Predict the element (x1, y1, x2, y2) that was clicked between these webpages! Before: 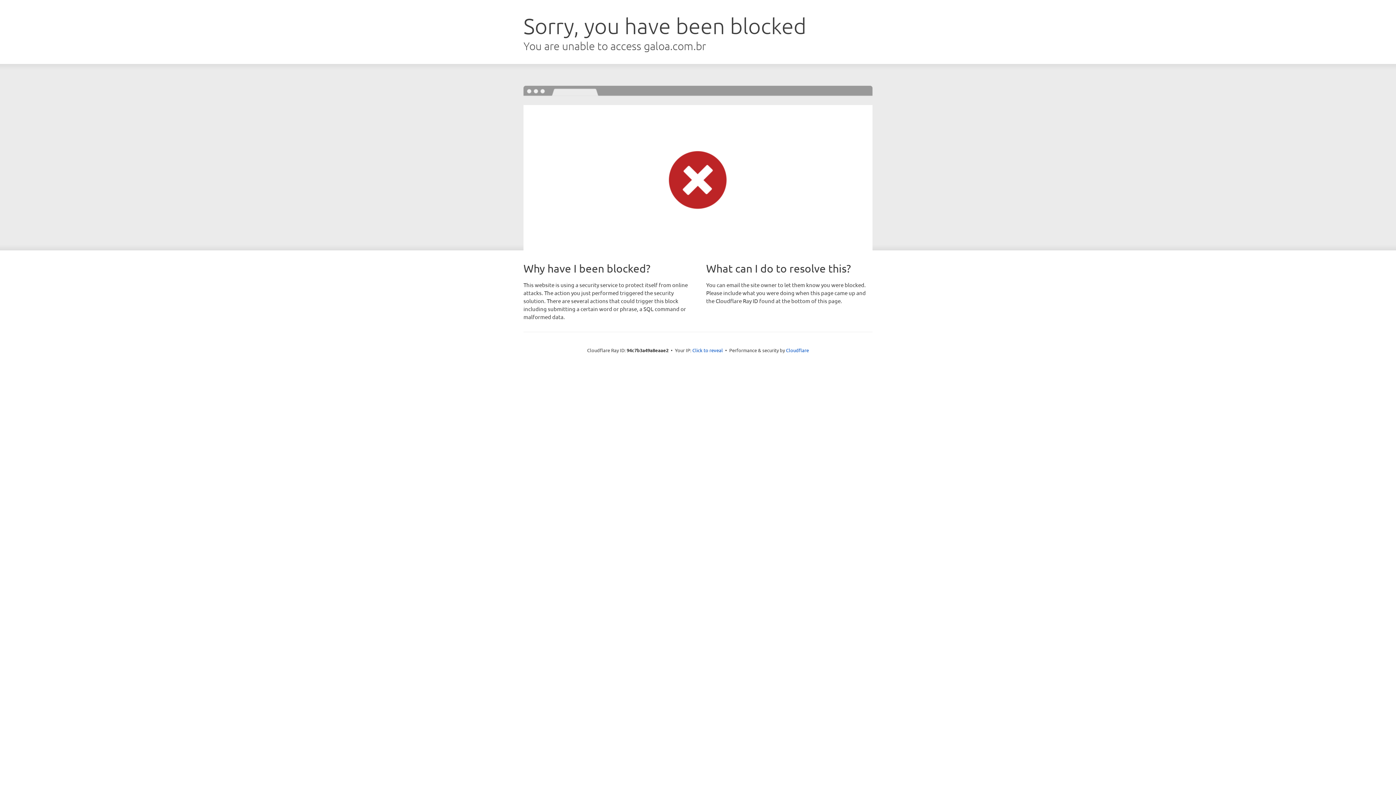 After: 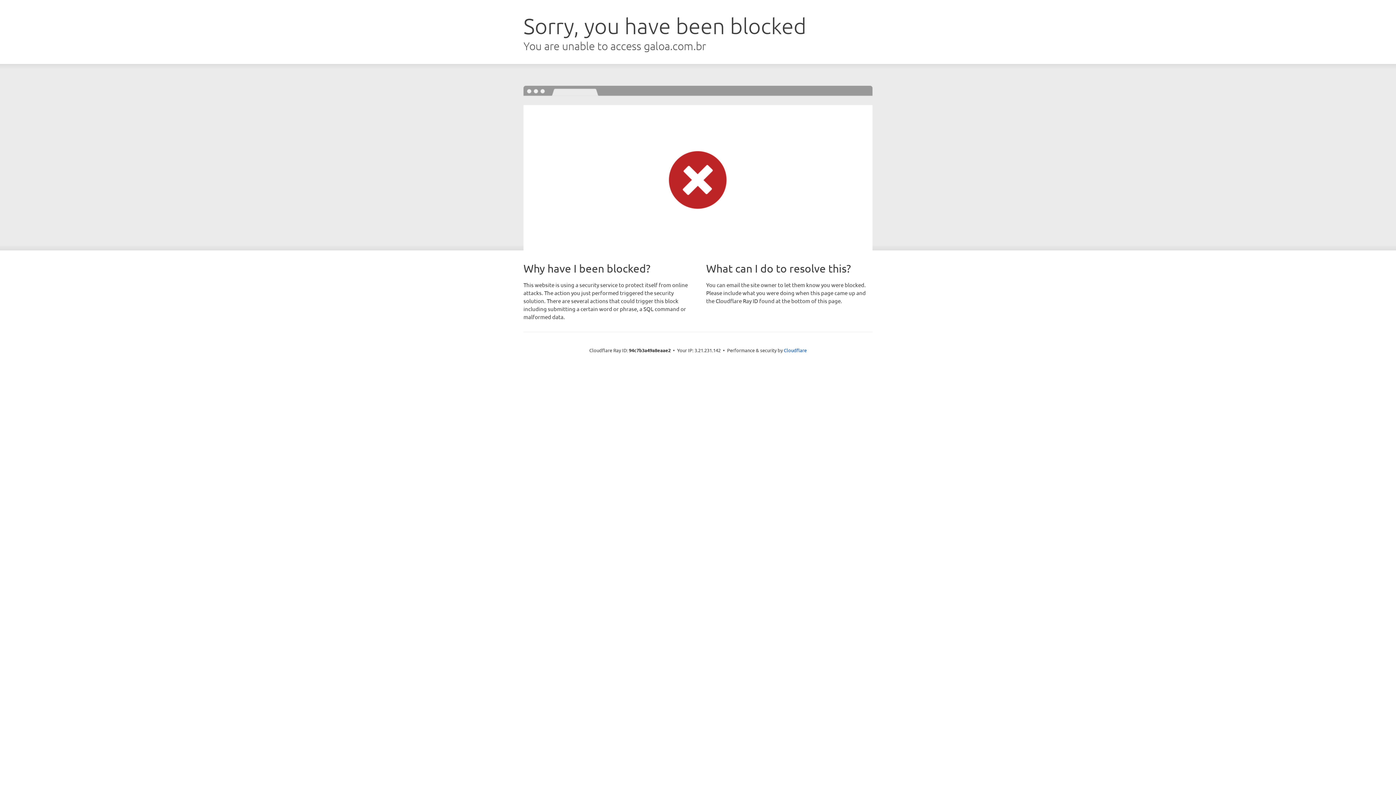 Action: label: Click to reveal bbox: (692, 346, 723, 353)